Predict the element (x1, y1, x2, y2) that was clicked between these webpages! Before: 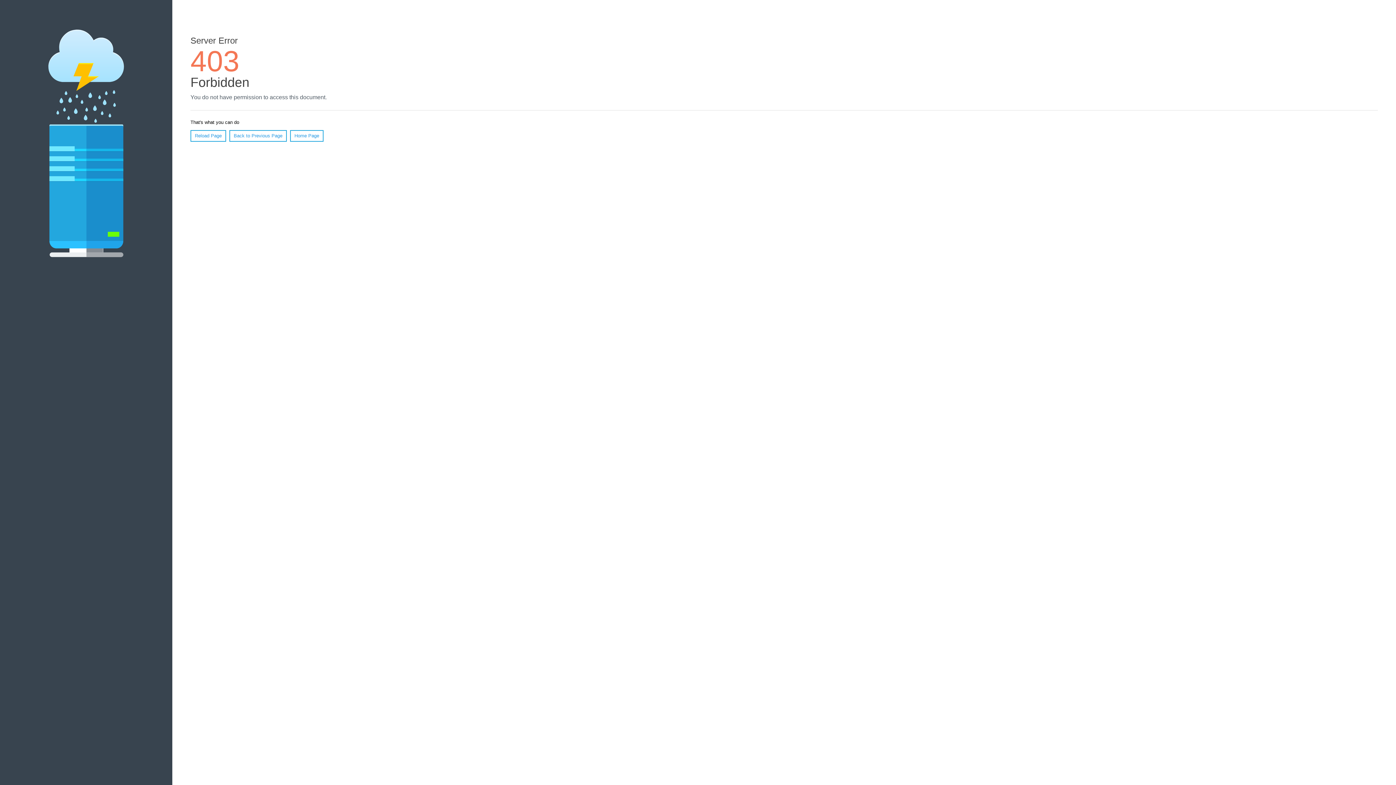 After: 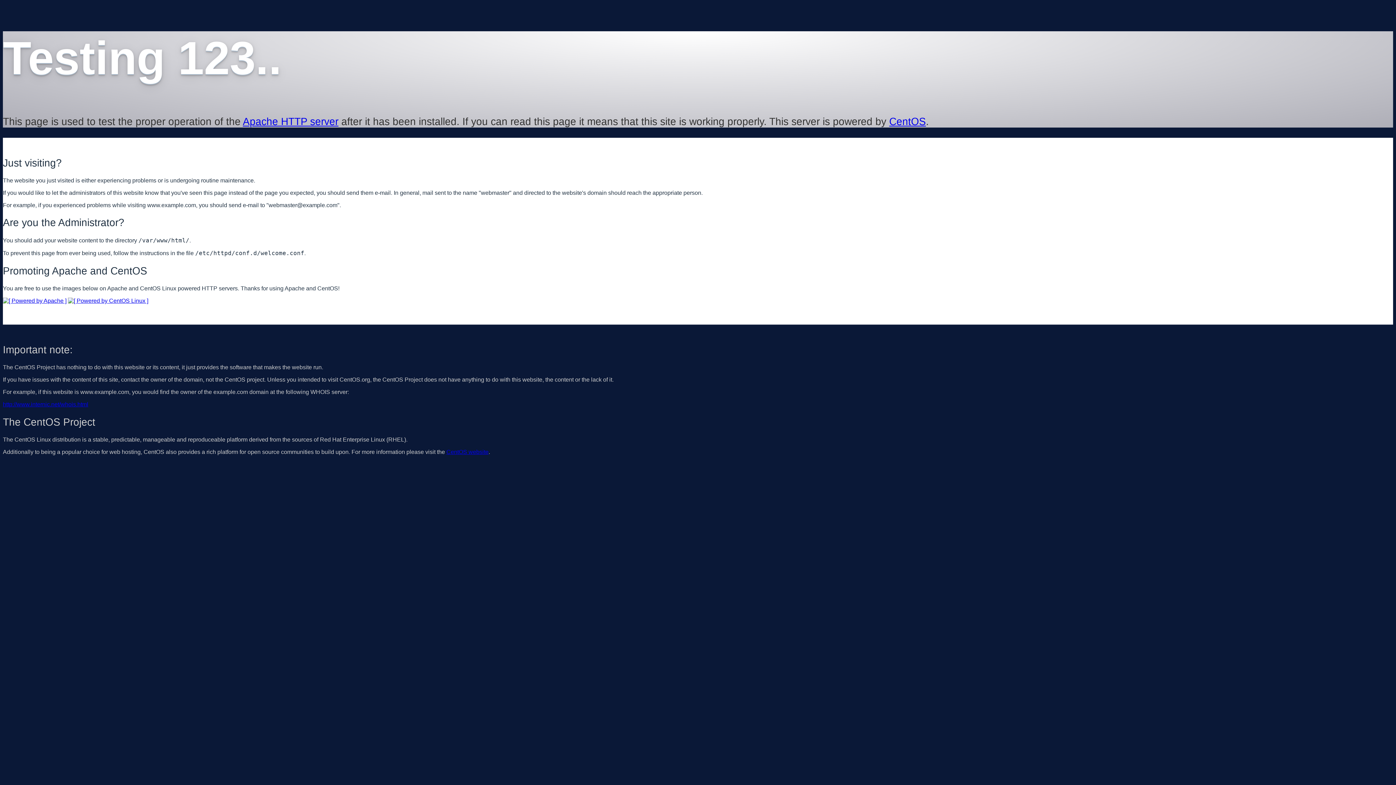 Action: bbox: (290, 130, 323, 141) label: Home Page